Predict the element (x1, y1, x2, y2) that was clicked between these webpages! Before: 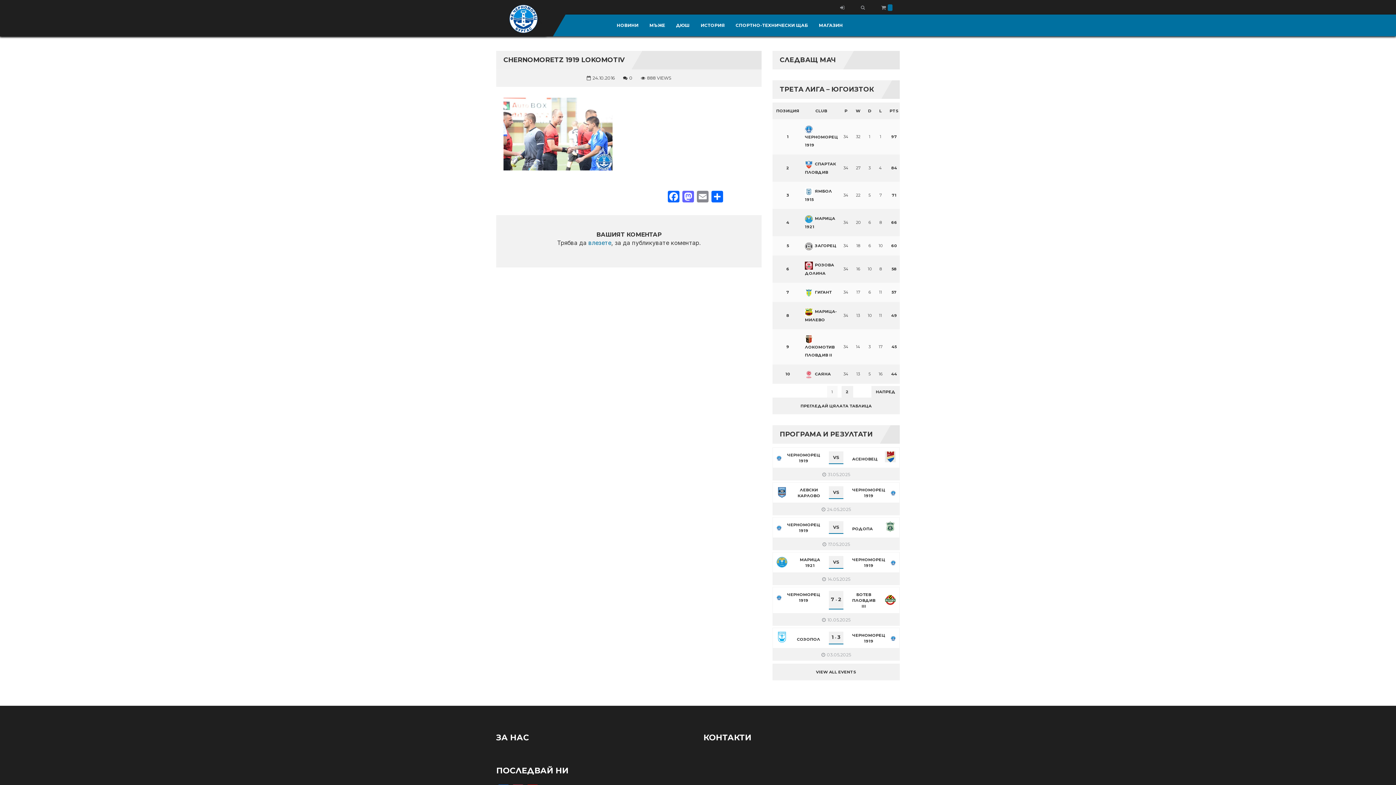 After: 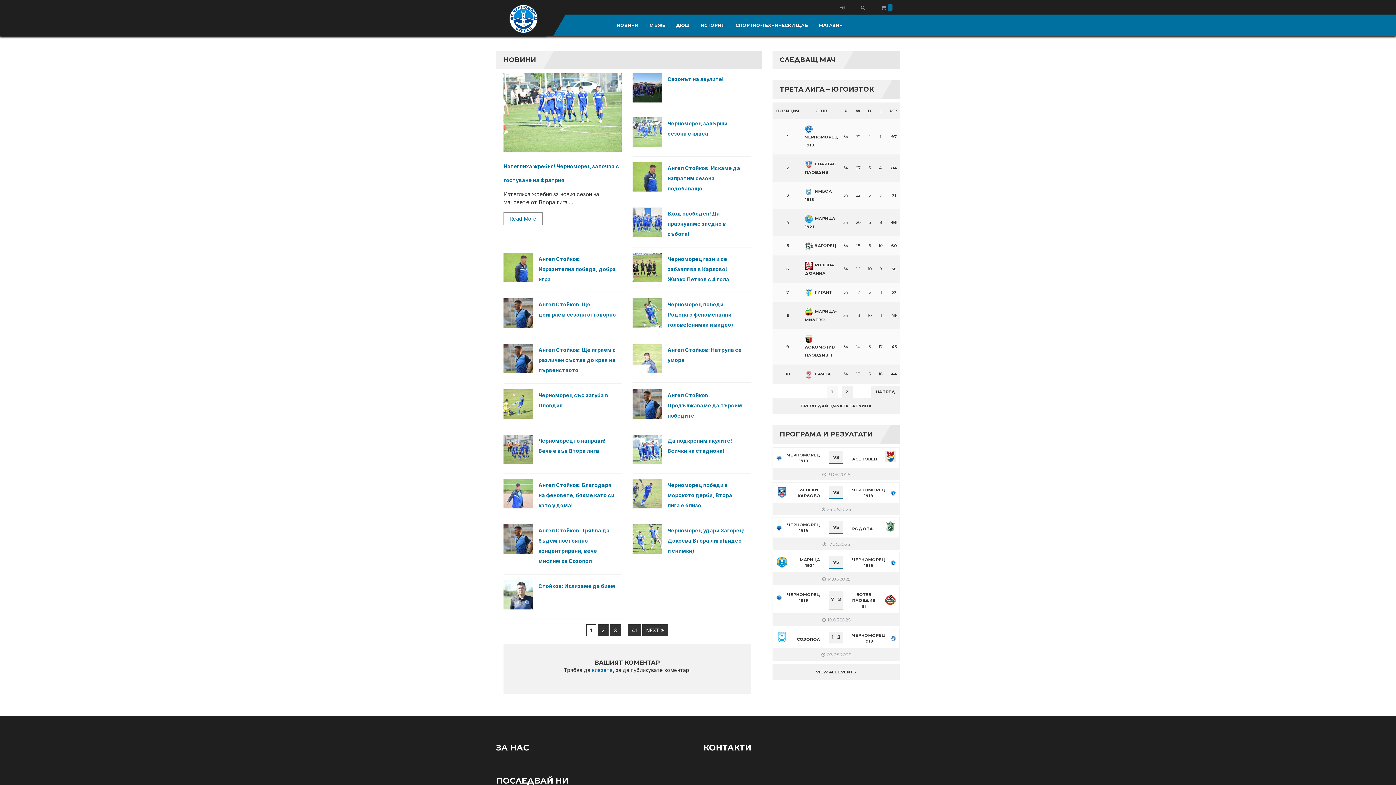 Action: bbox: (611, 14, 644, 36) label: НОВИНИ